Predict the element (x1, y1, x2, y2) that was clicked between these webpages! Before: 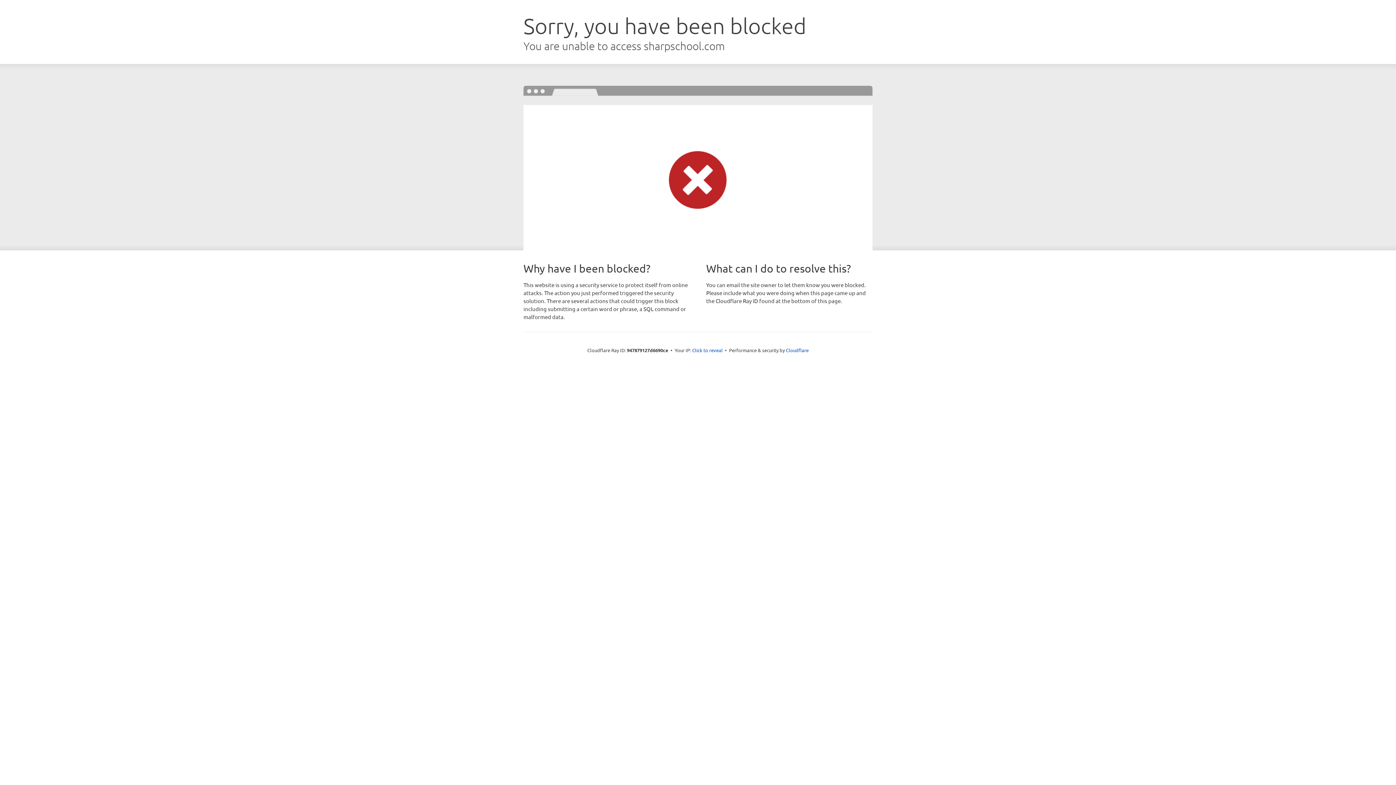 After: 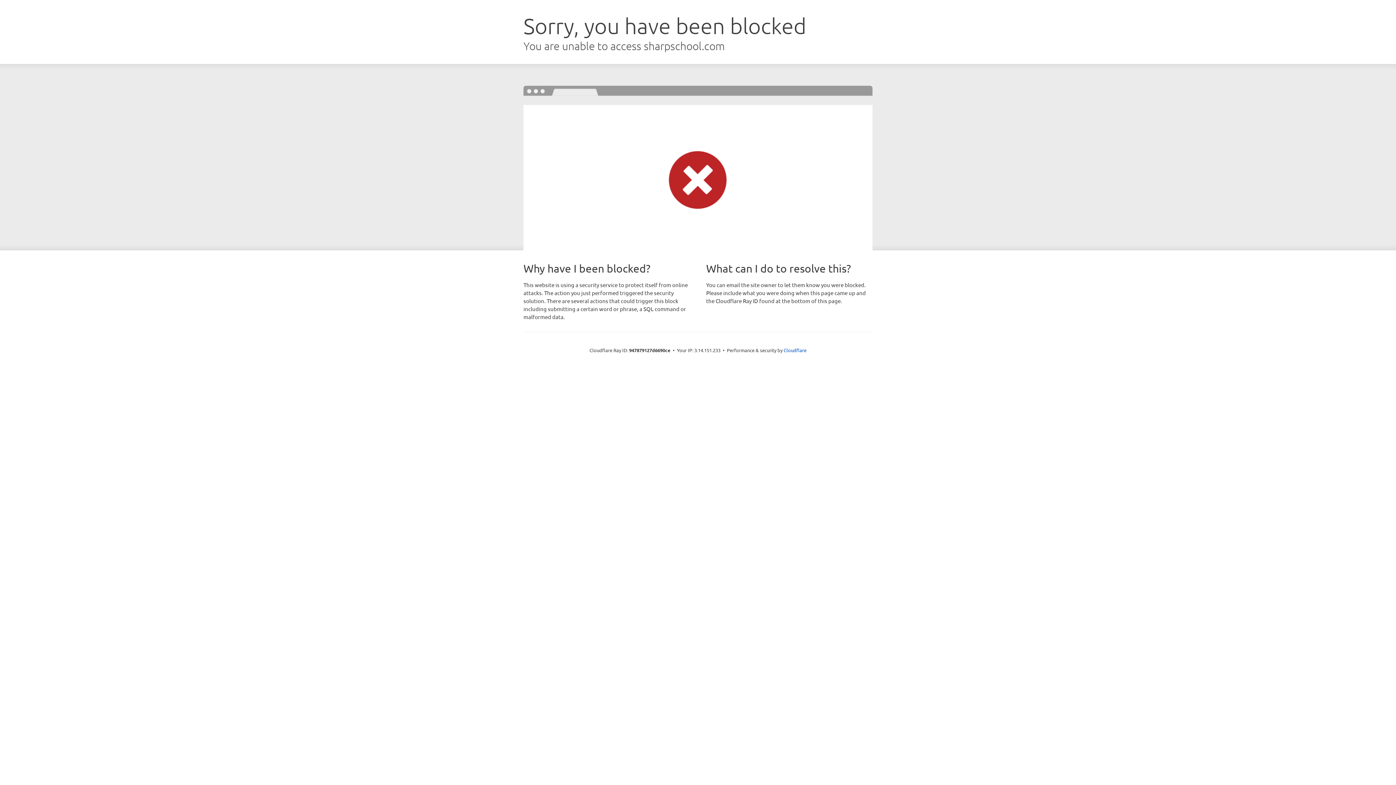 Action: label: Click to reveal bbox: (692, 346, 722, 353)